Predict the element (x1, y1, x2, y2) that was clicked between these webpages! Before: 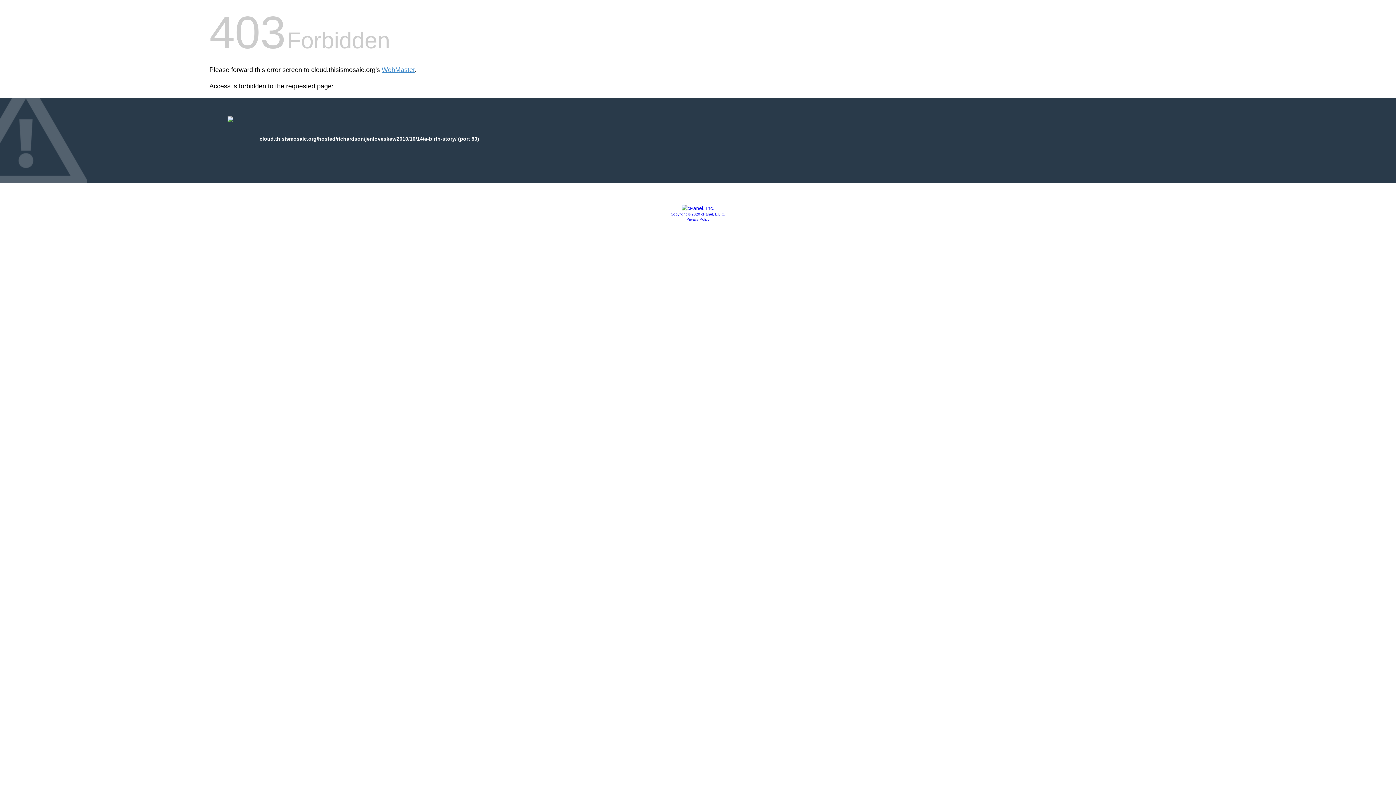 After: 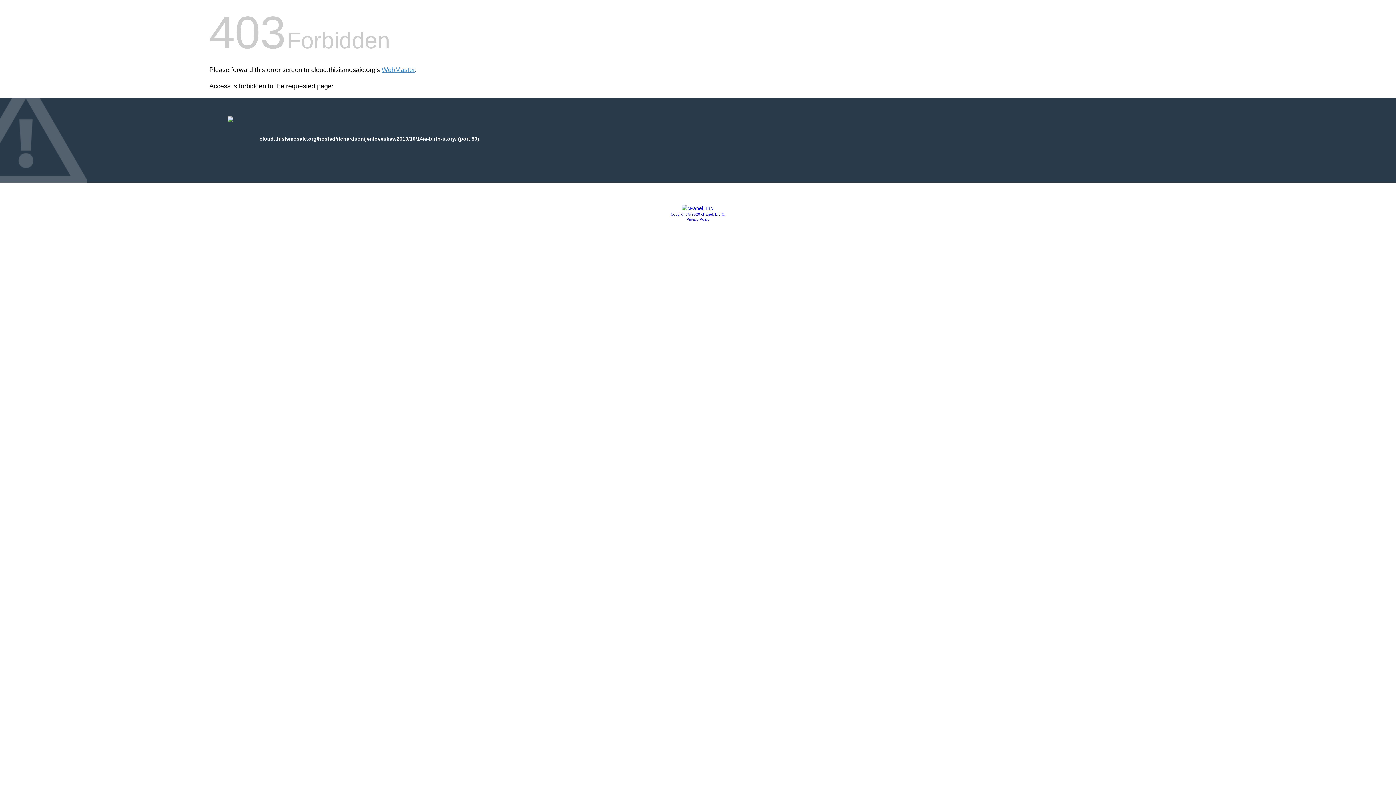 Action: bbox: (681, 205, 714, 211)